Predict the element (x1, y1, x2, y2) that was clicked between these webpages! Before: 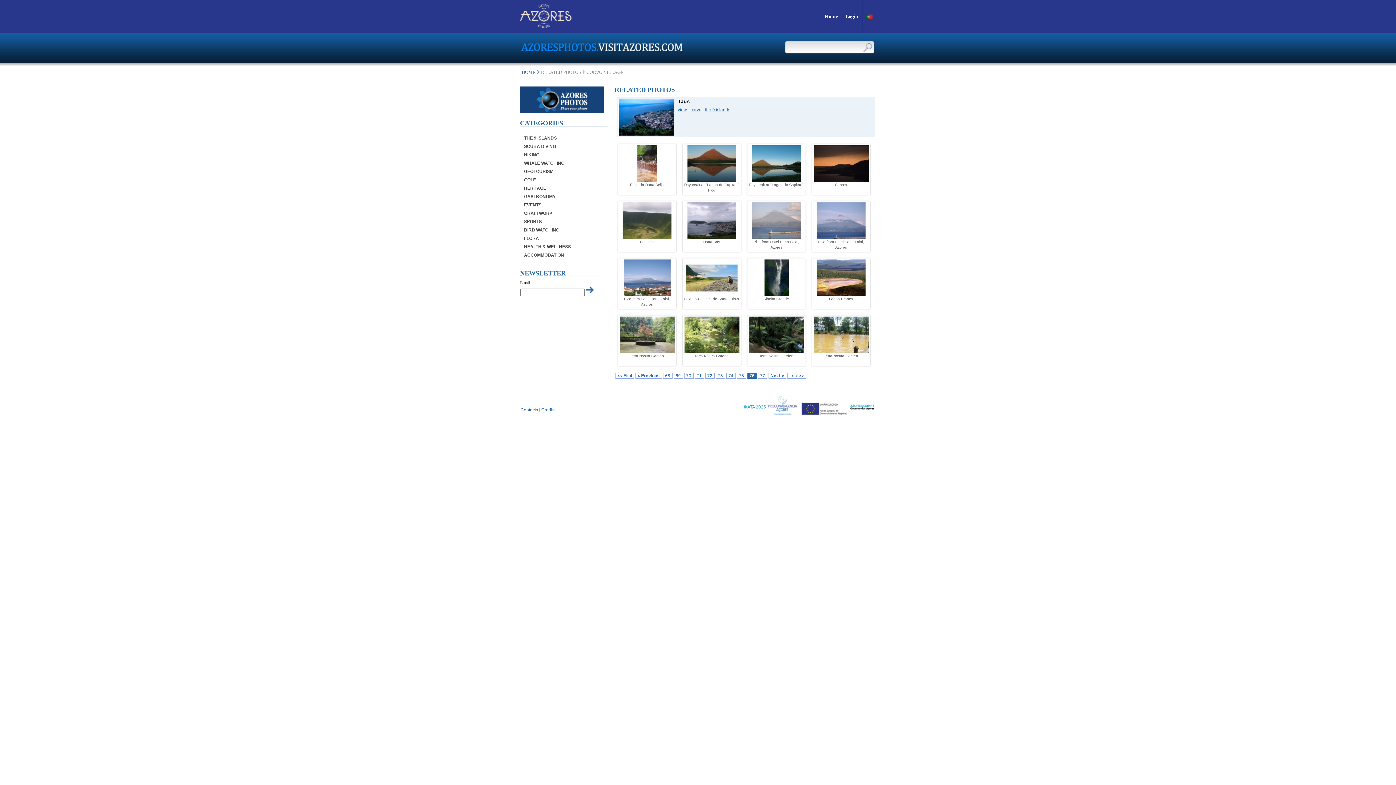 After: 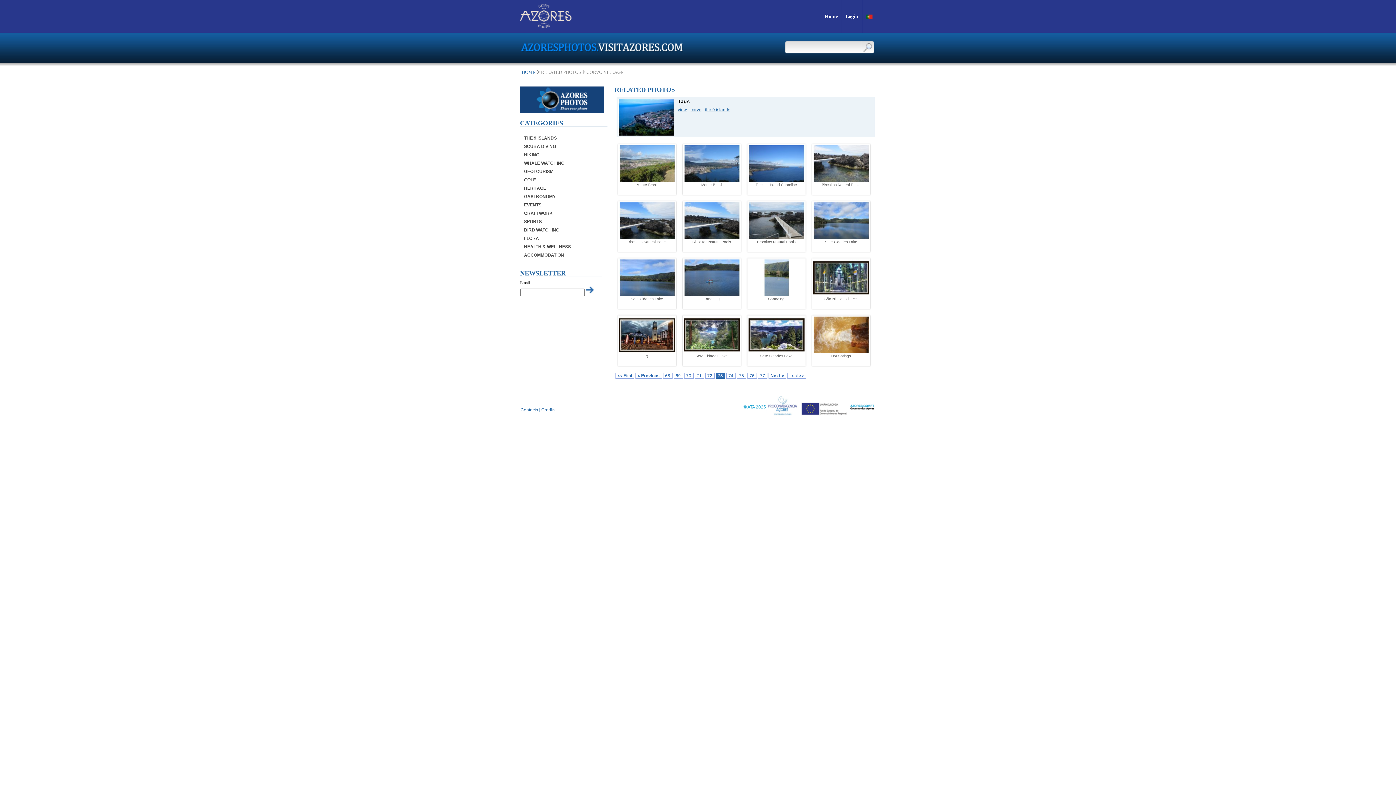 Action: bbox: (715, 373, 725, 378) label: 73